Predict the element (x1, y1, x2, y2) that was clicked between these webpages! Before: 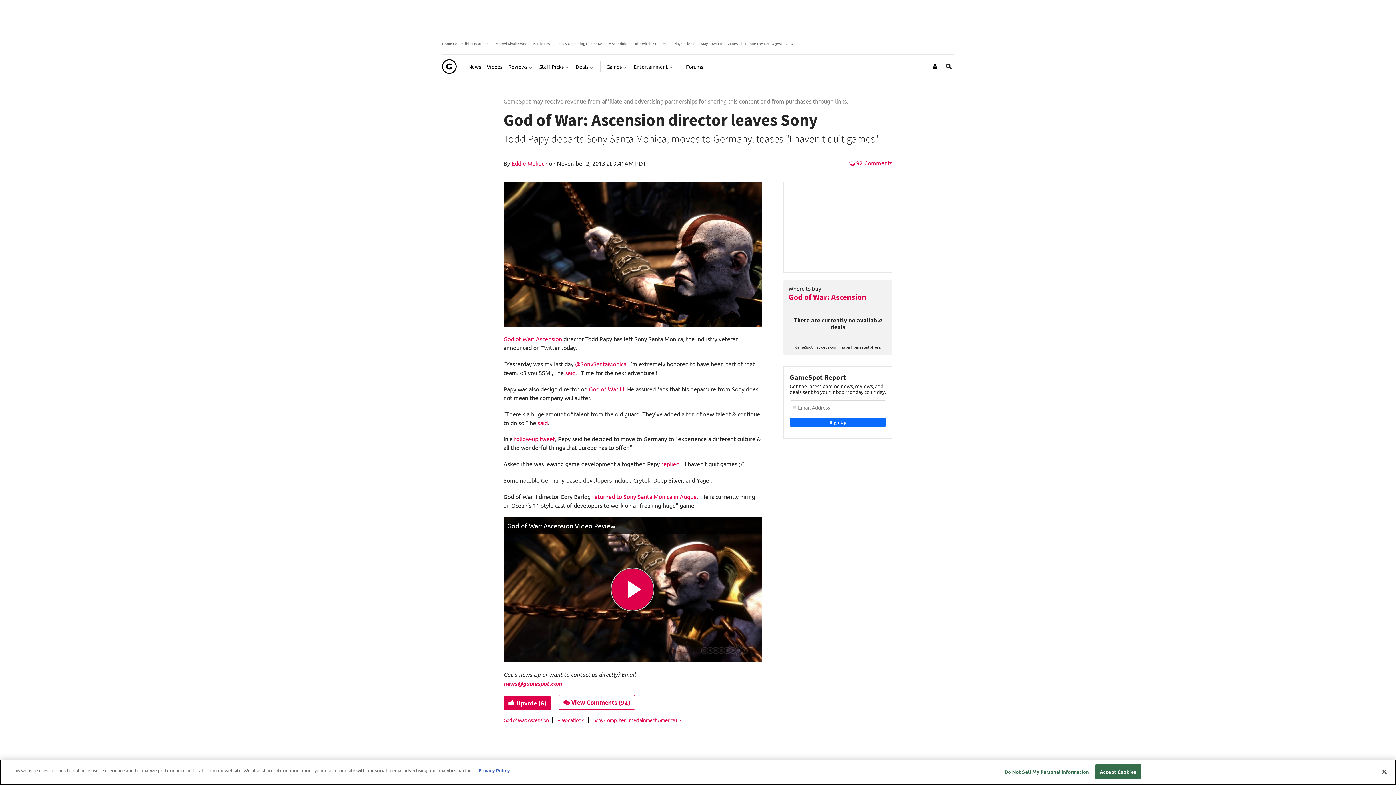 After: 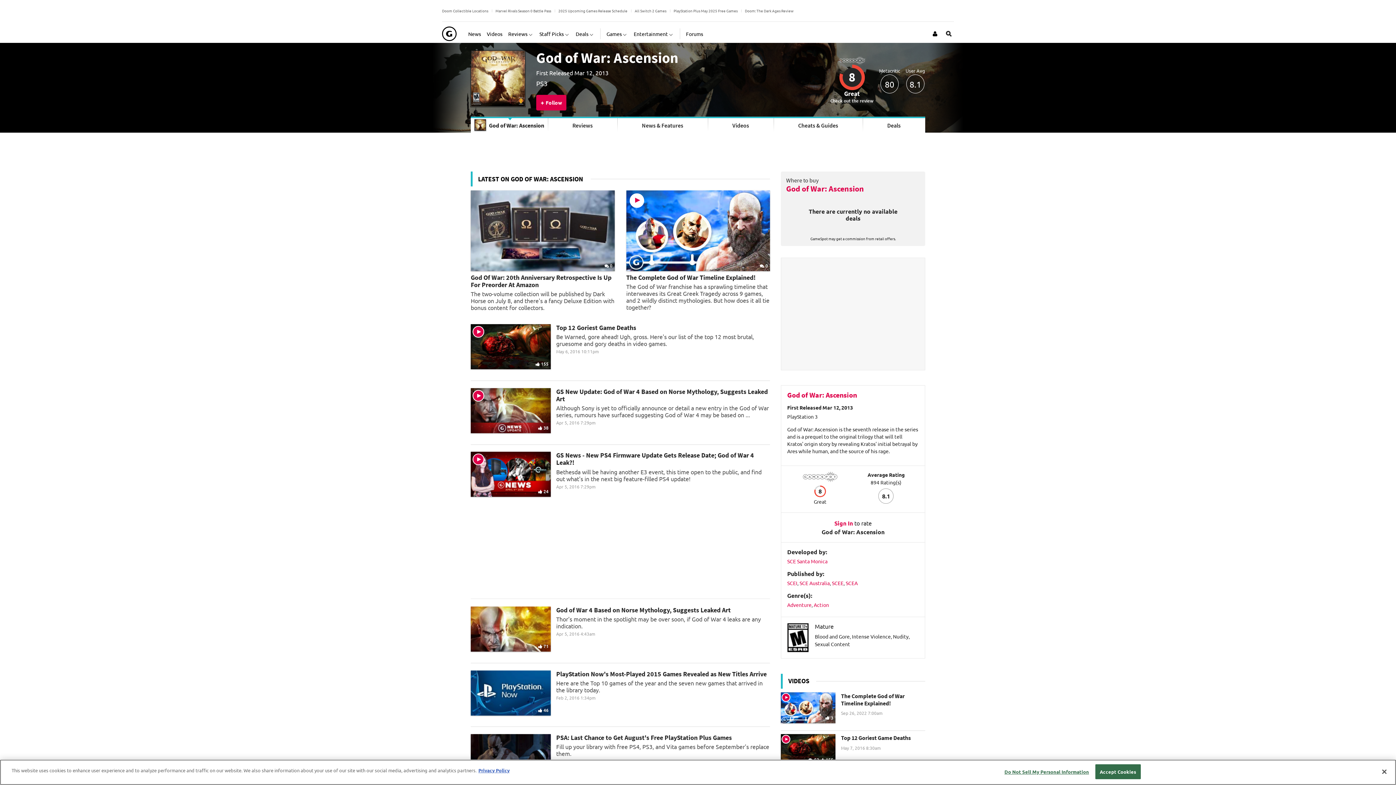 Action: label: God of War: Ascension bbox: (503, 335, 562, 342)